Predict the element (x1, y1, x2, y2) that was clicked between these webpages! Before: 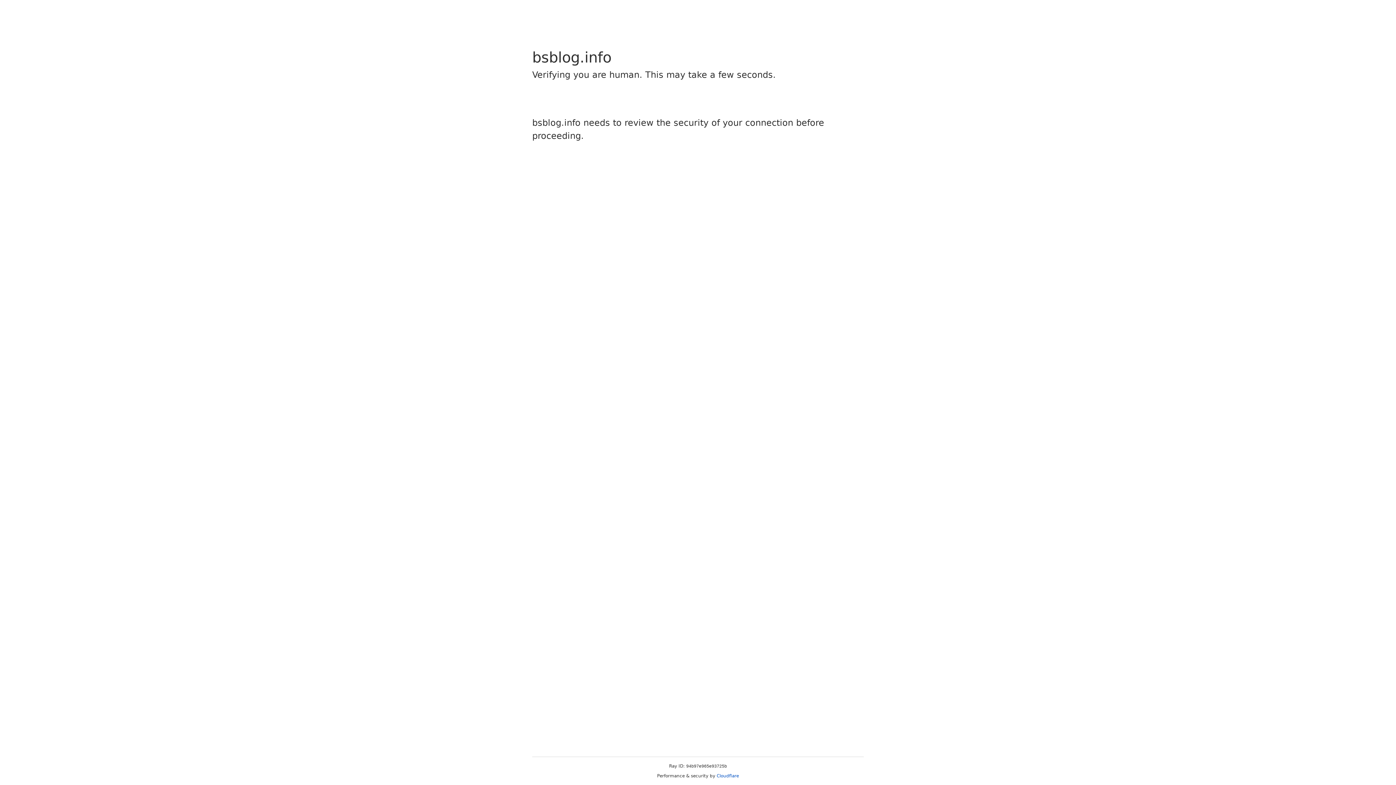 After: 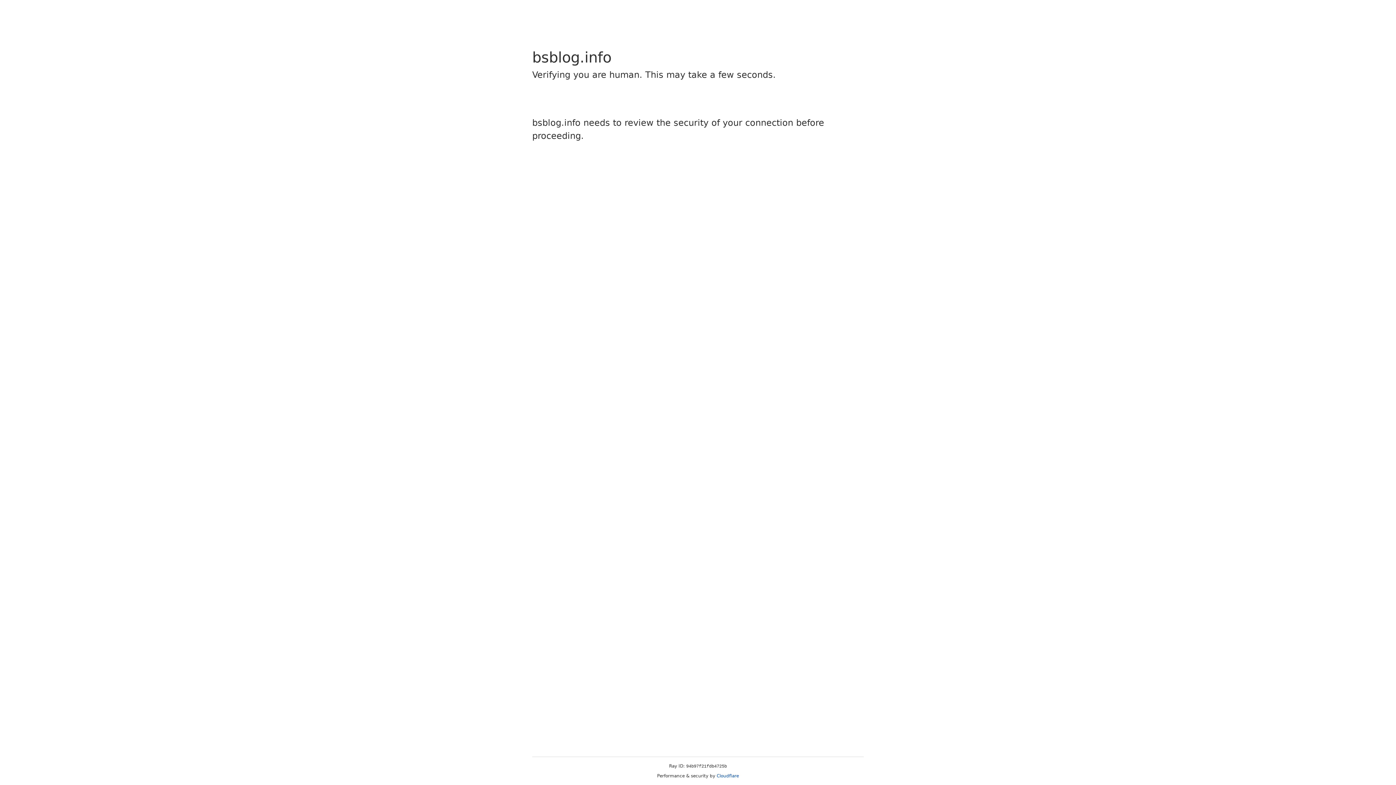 Action: bbox: (716, 773, 739, 778) label: Cloudflare